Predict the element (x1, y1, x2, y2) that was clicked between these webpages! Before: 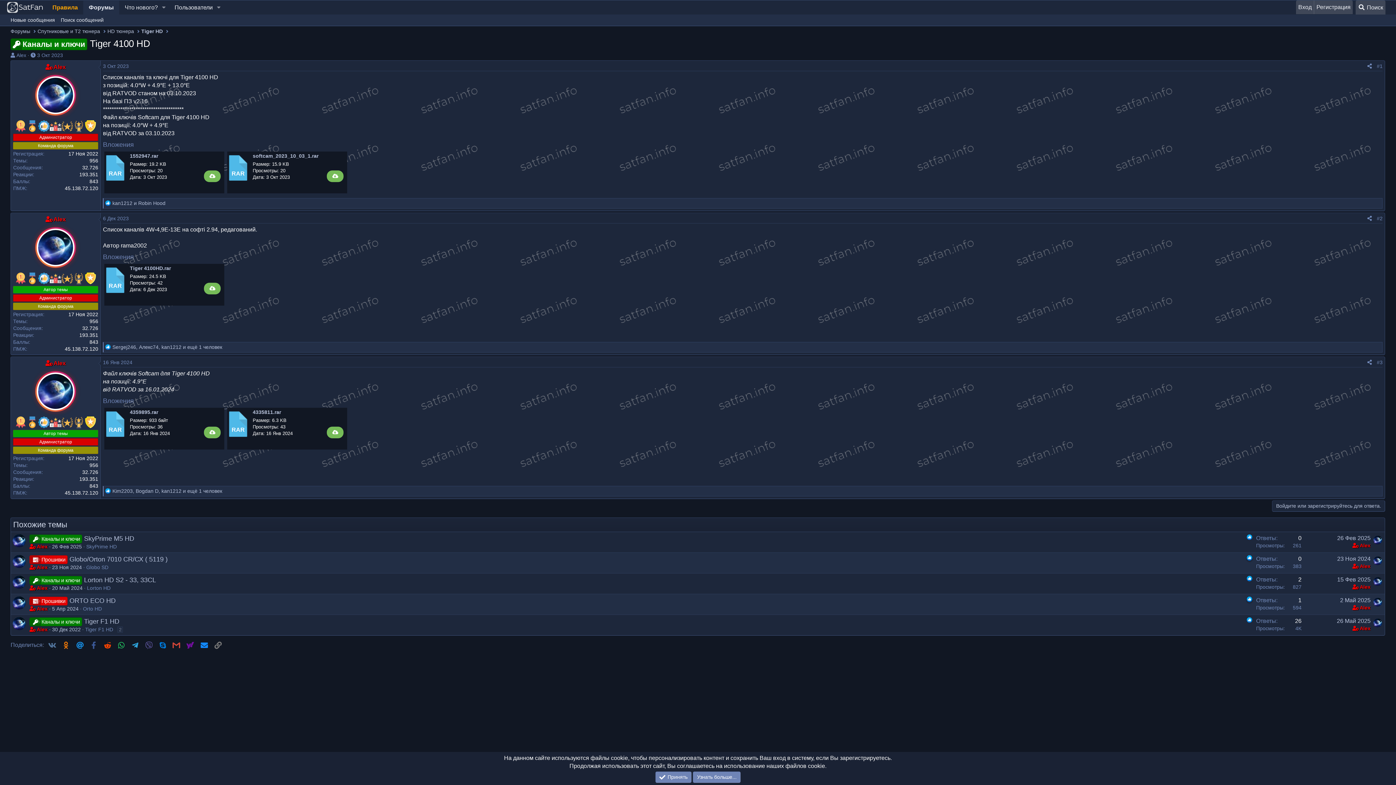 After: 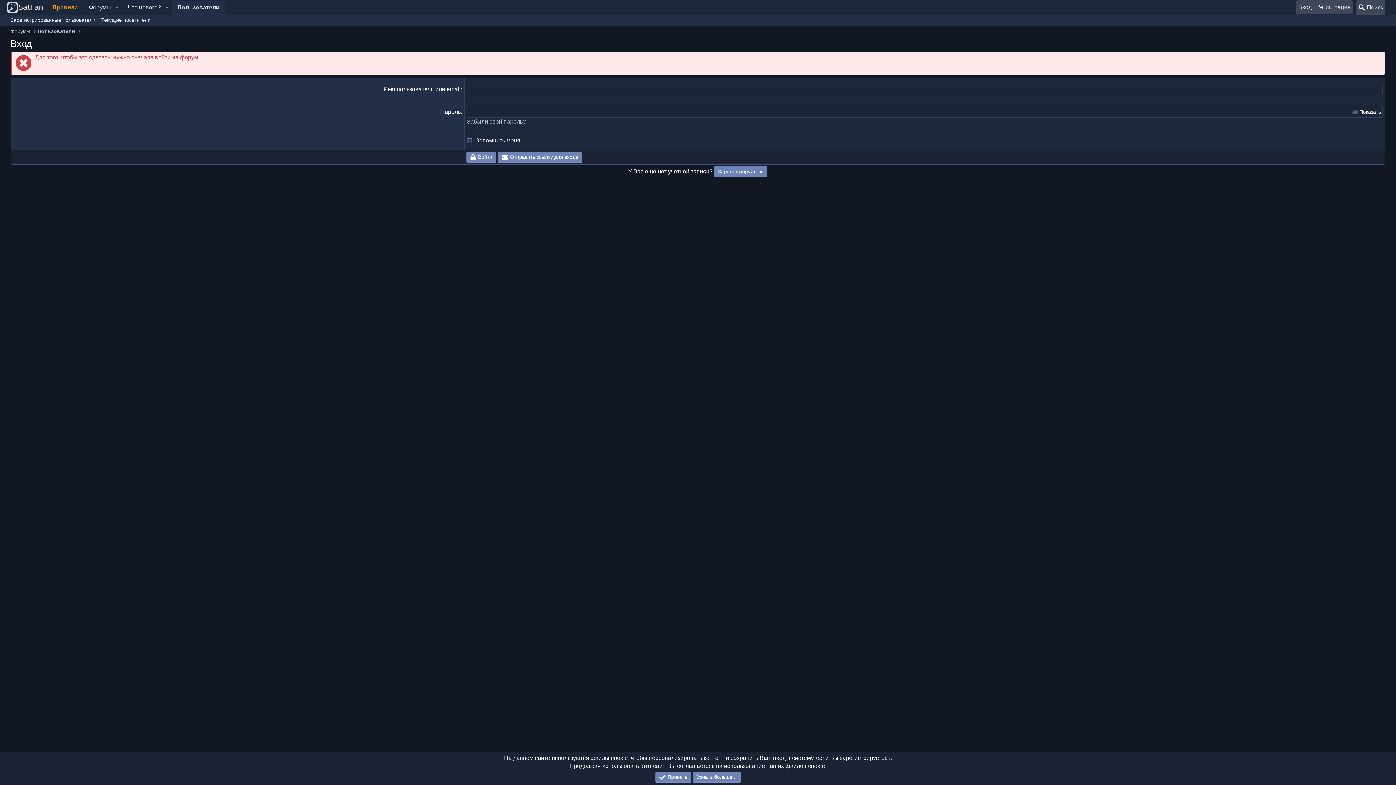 Action: bbox: (38, 416, 49, 428)